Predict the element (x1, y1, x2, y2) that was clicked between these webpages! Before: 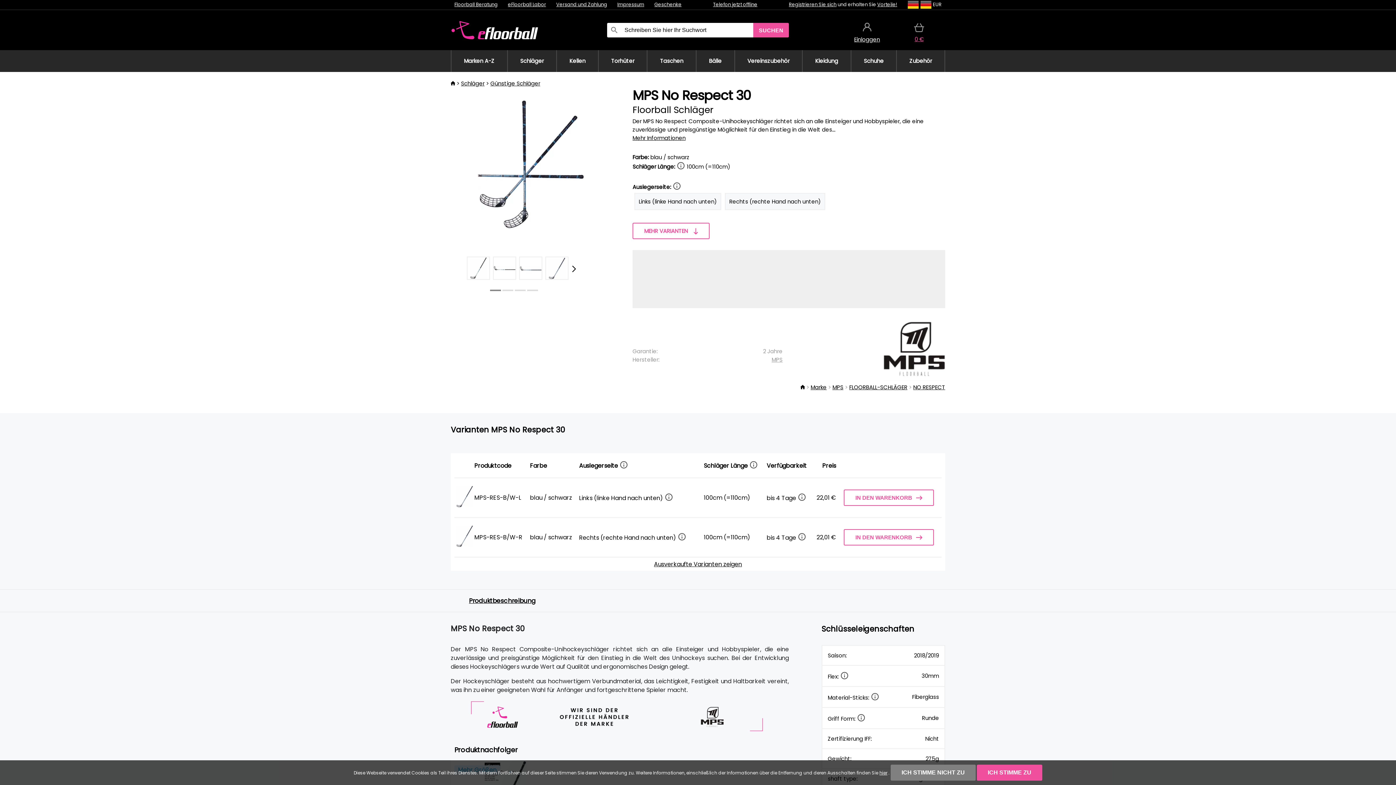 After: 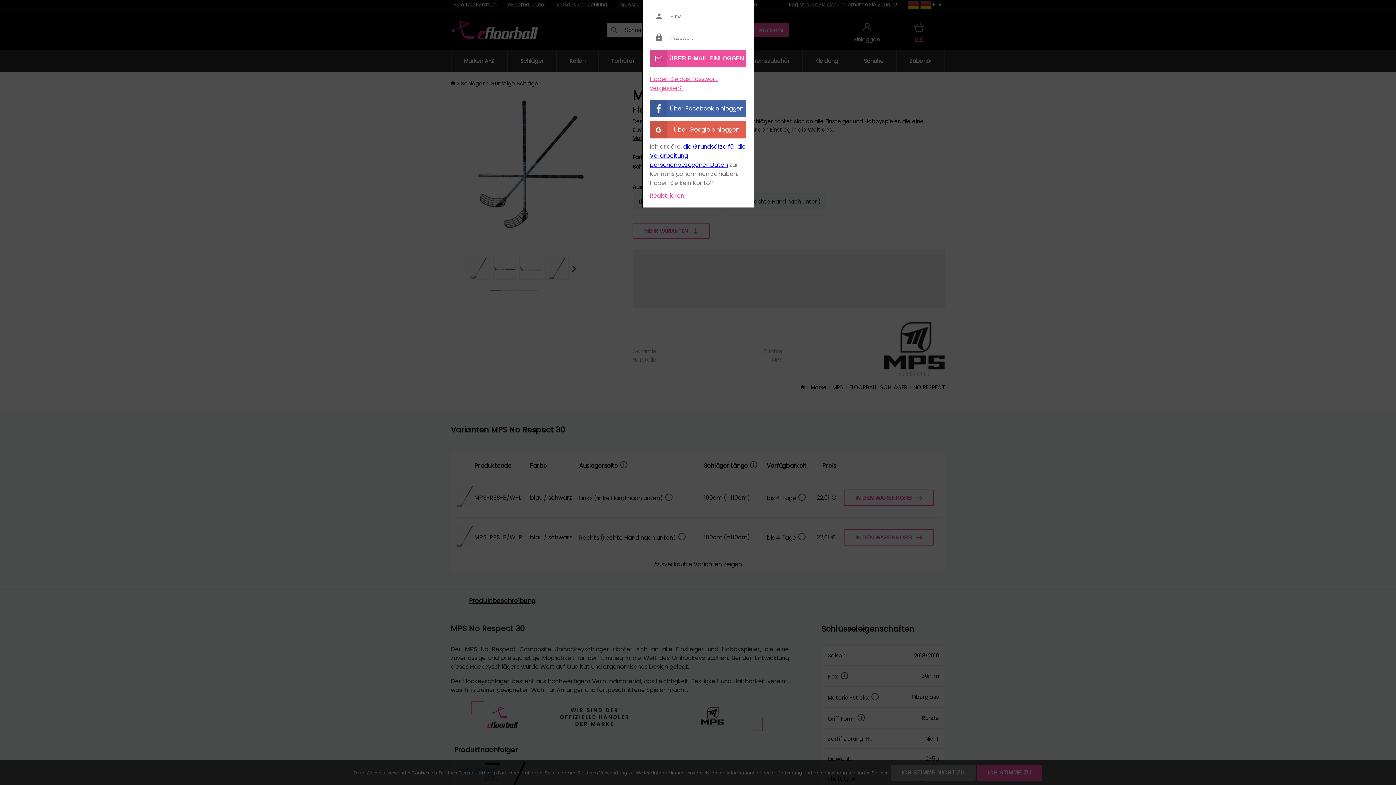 Action: bbox: (841, 10, 893, 50) label: 
Einloggen